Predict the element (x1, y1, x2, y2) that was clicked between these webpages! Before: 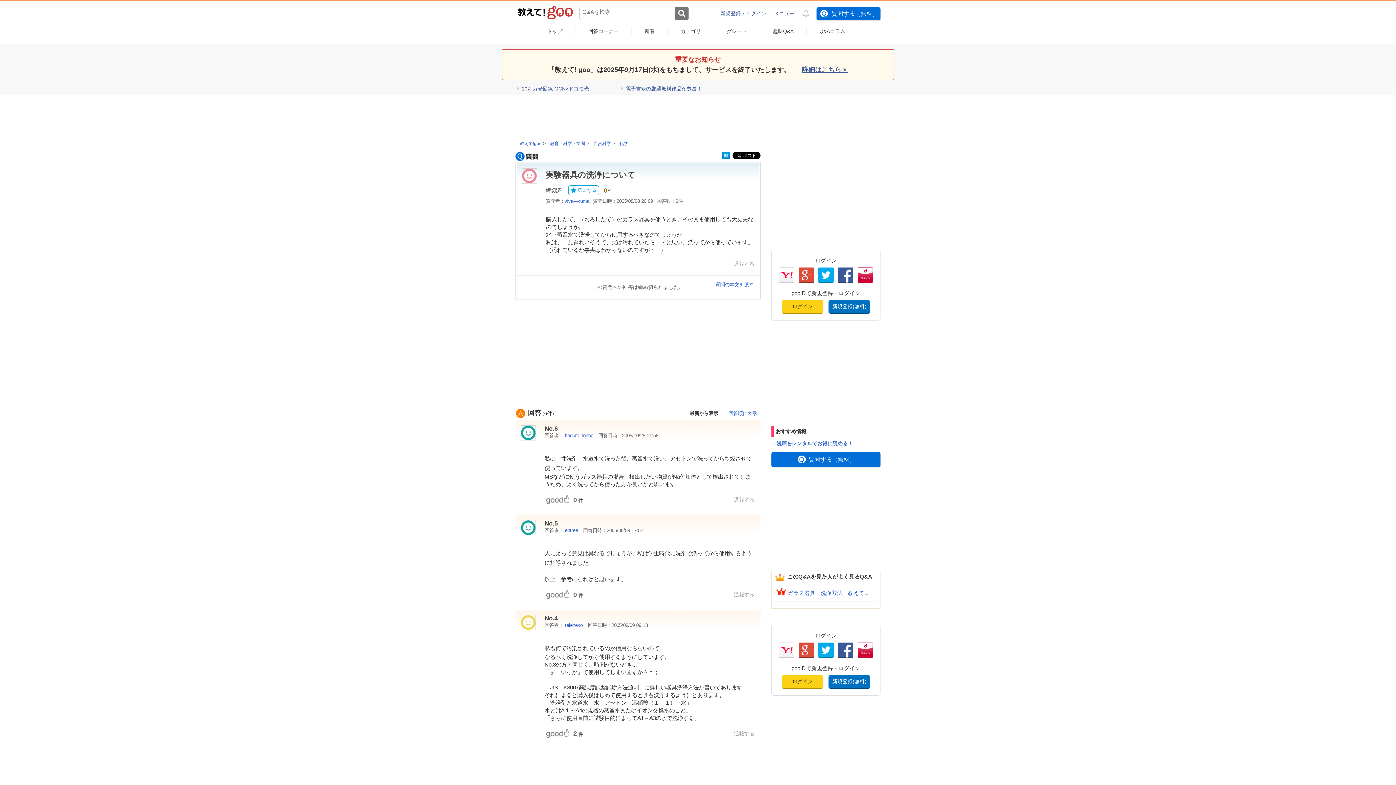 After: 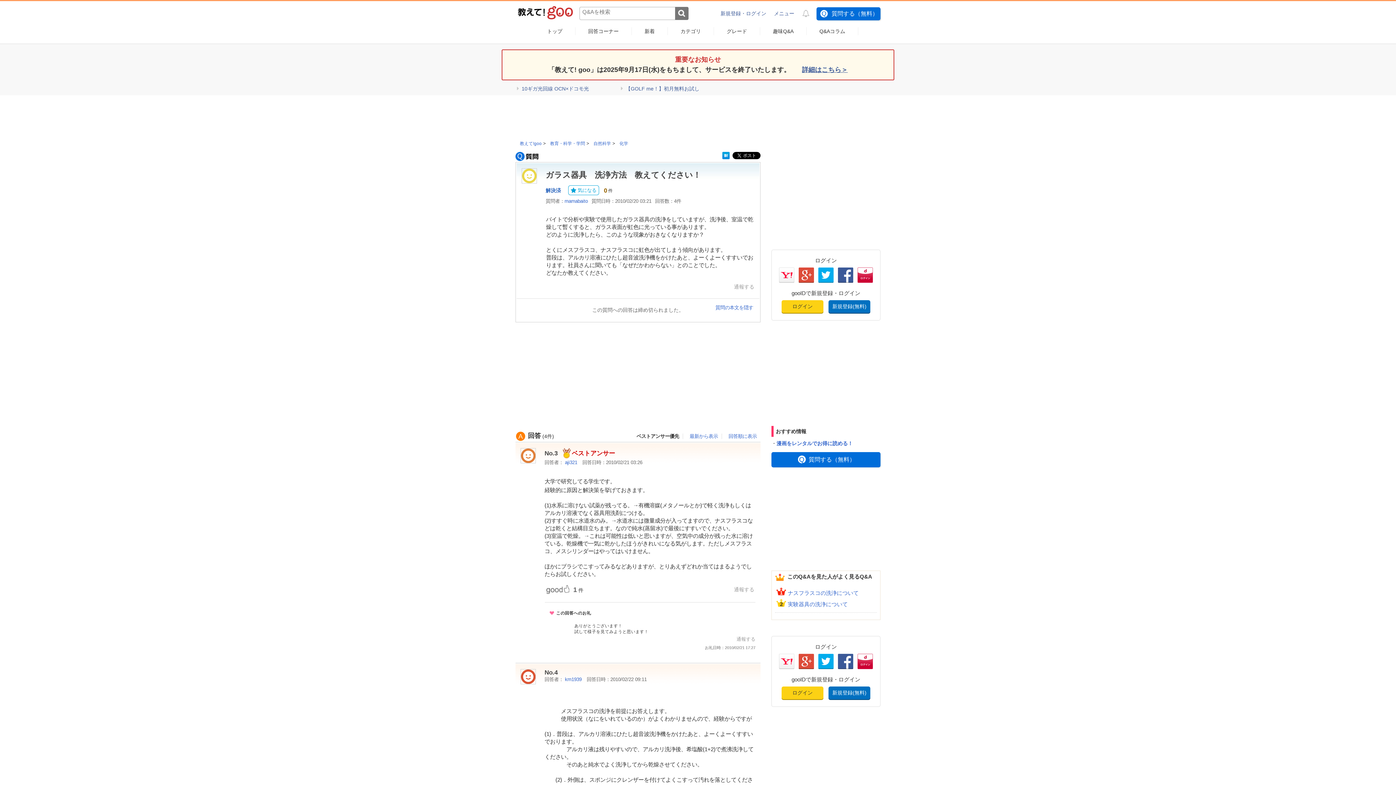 Action: label: ガラス器具　洗浄方法　教えて... bbox: (788, 589, 877, 597)